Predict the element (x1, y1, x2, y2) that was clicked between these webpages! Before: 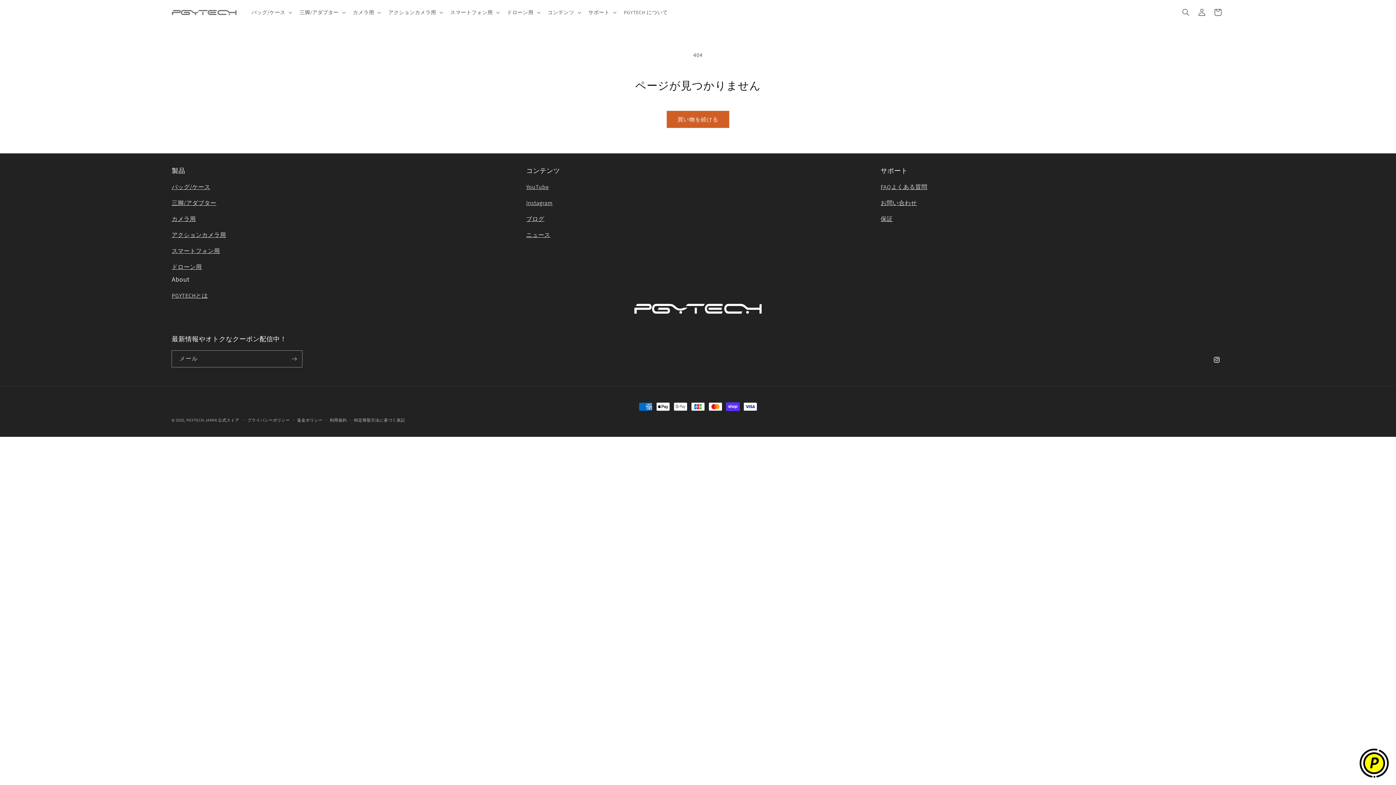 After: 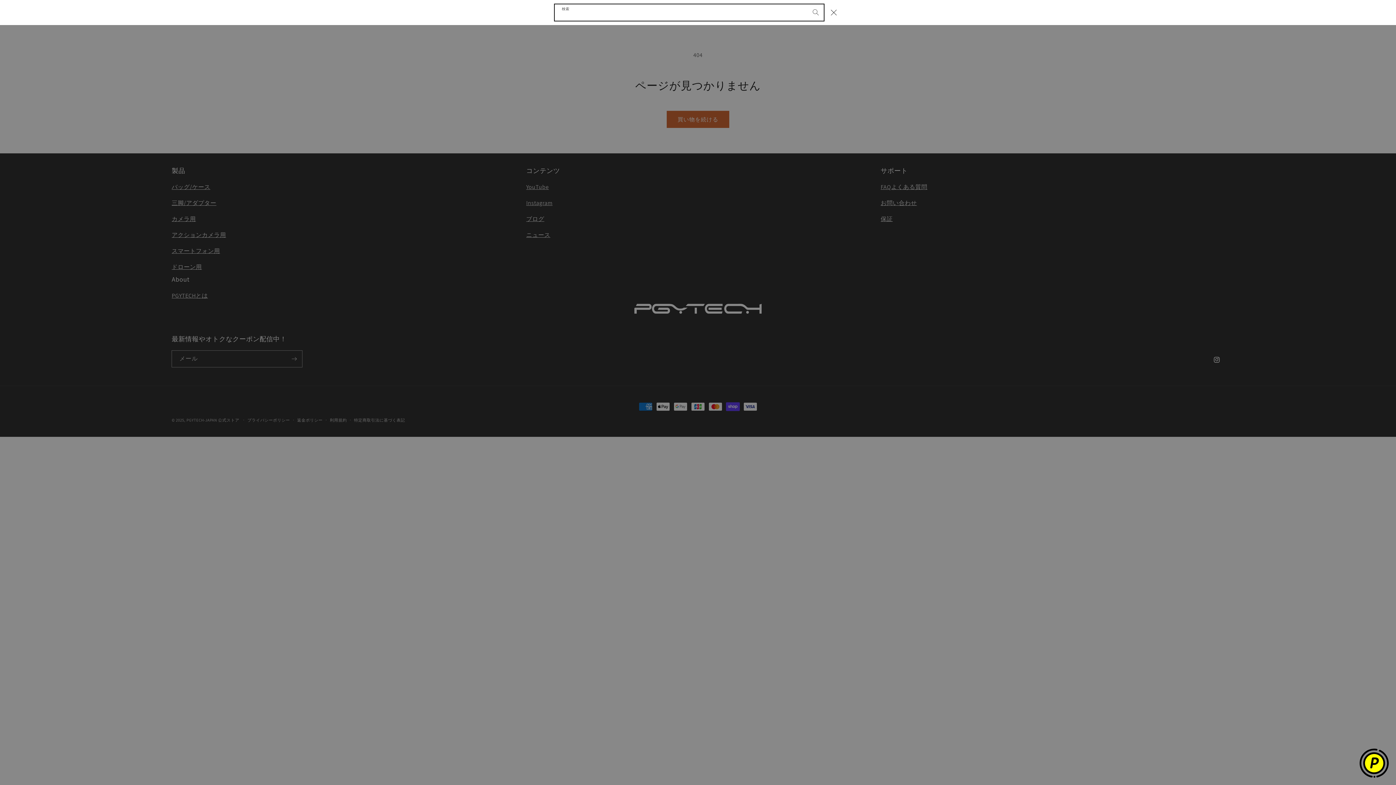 Action: label: 検索 bbox: (1178, 4, 1194, 20)